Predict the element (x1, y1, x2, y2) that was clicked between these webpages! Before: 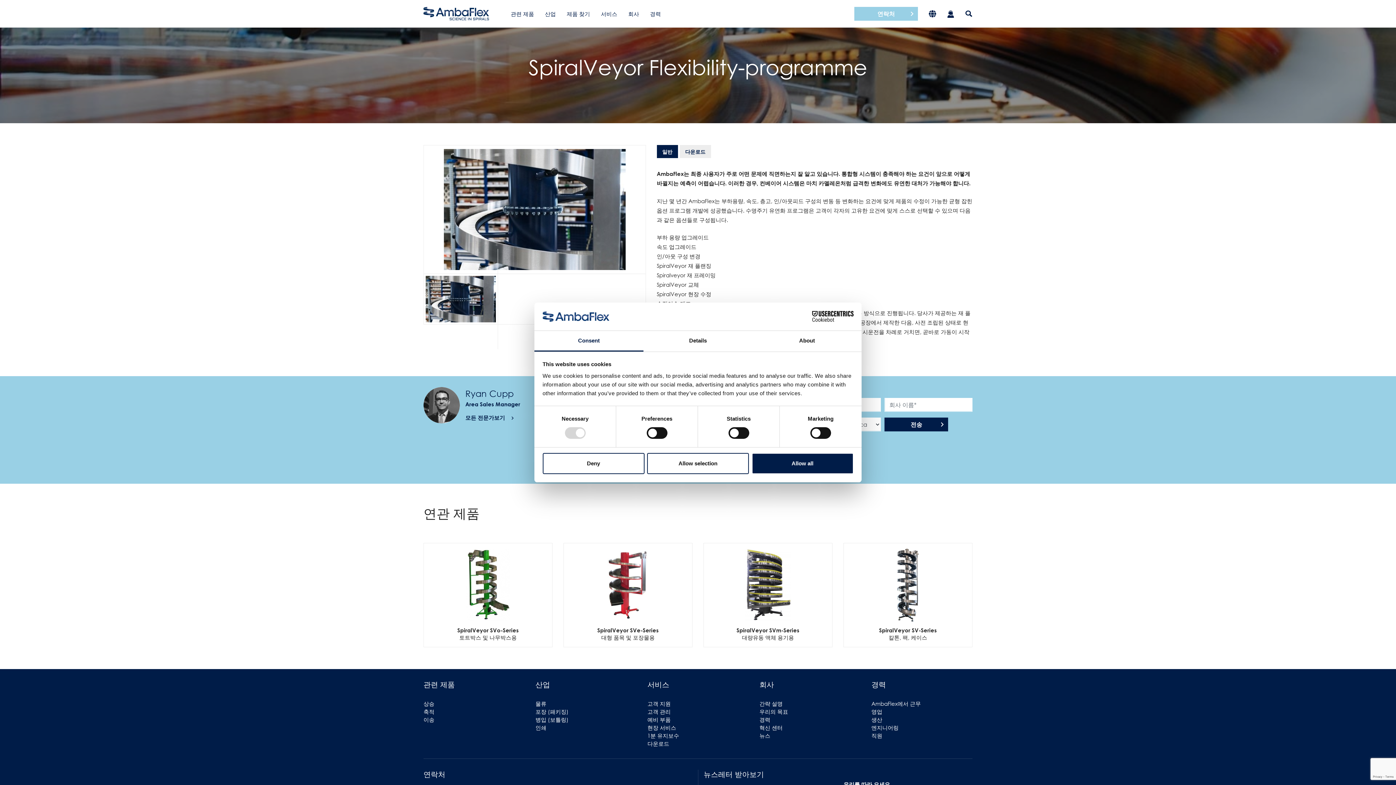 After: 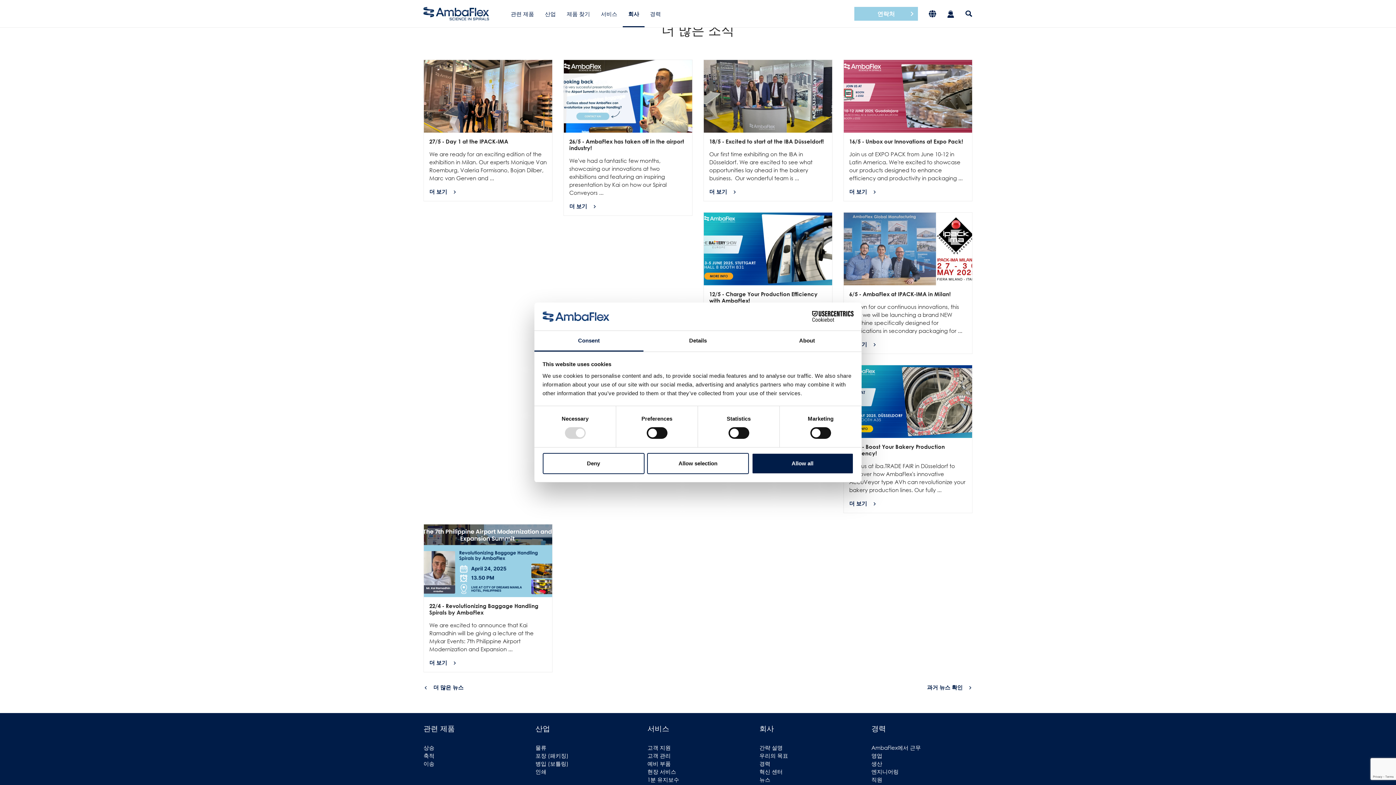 Action: label: 뉴스 bbox: (759, 732, 770, 739)